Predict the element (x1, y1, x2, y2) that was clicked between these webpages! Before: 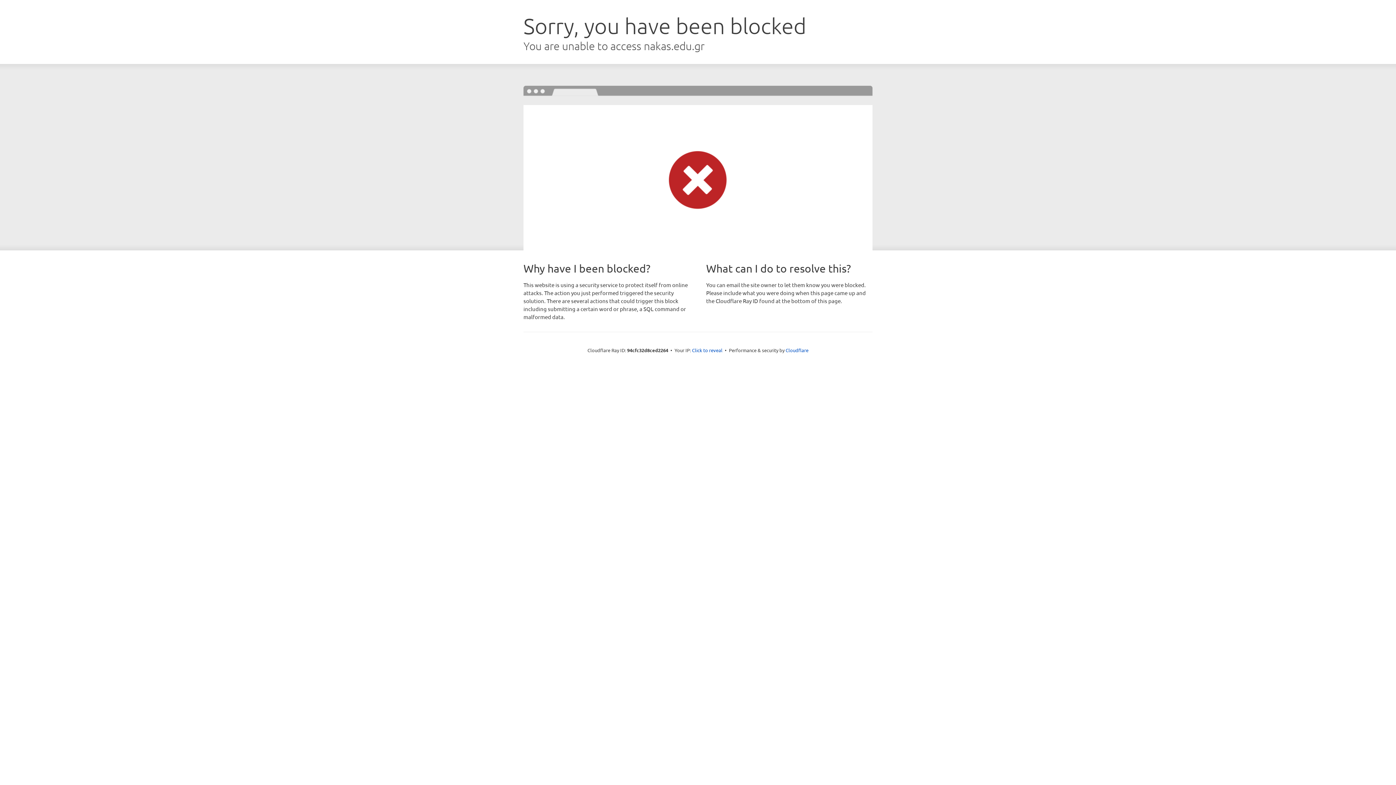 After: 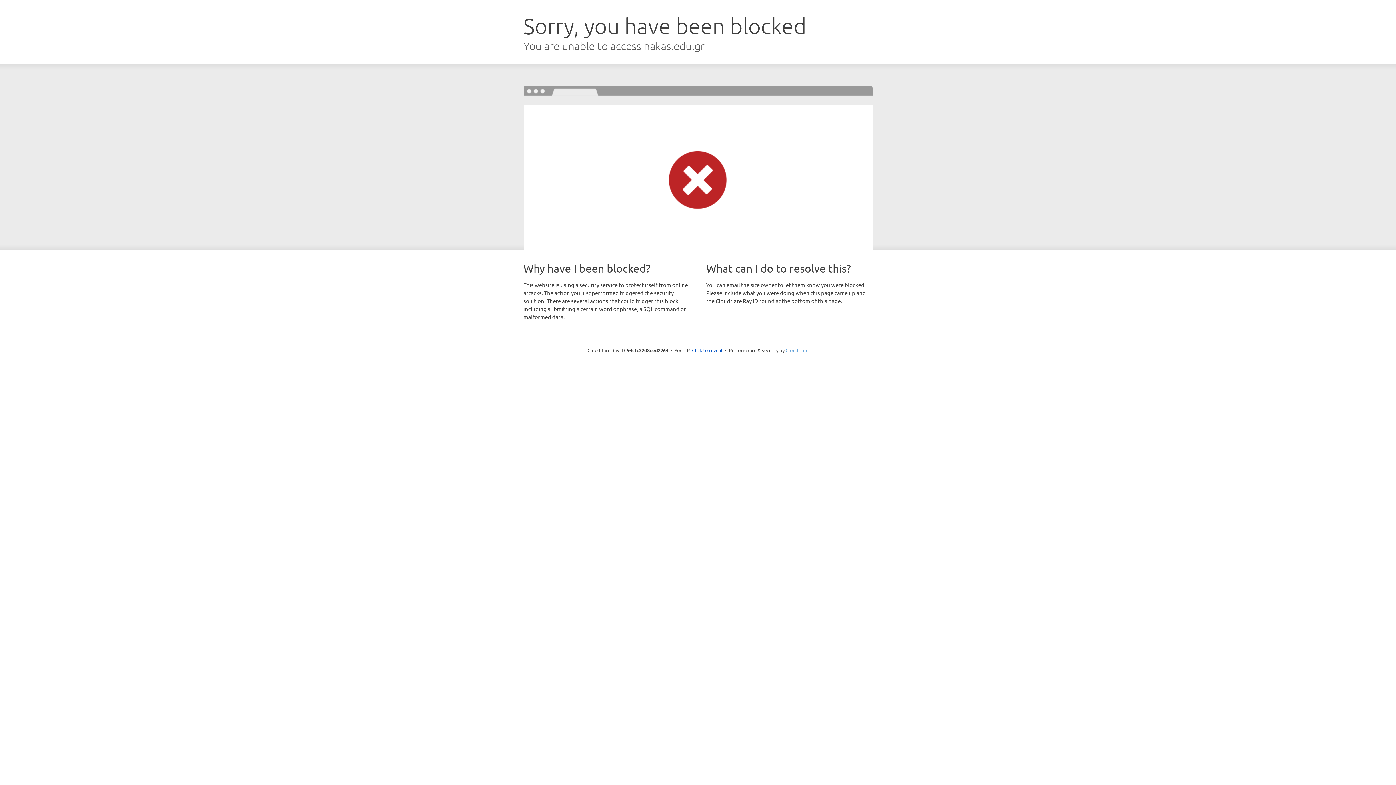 Action: label: Cloudflare bbox: (785, 347, 808, 353)